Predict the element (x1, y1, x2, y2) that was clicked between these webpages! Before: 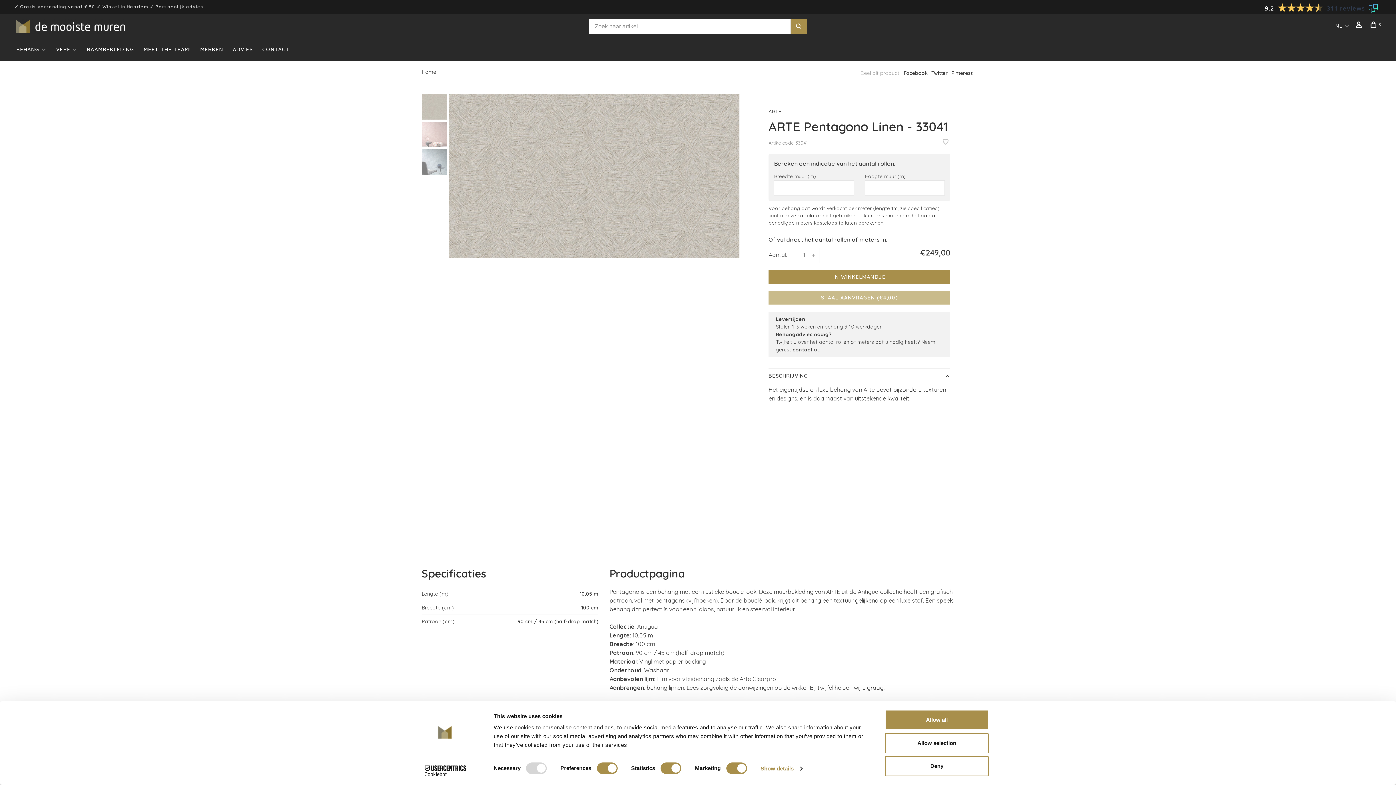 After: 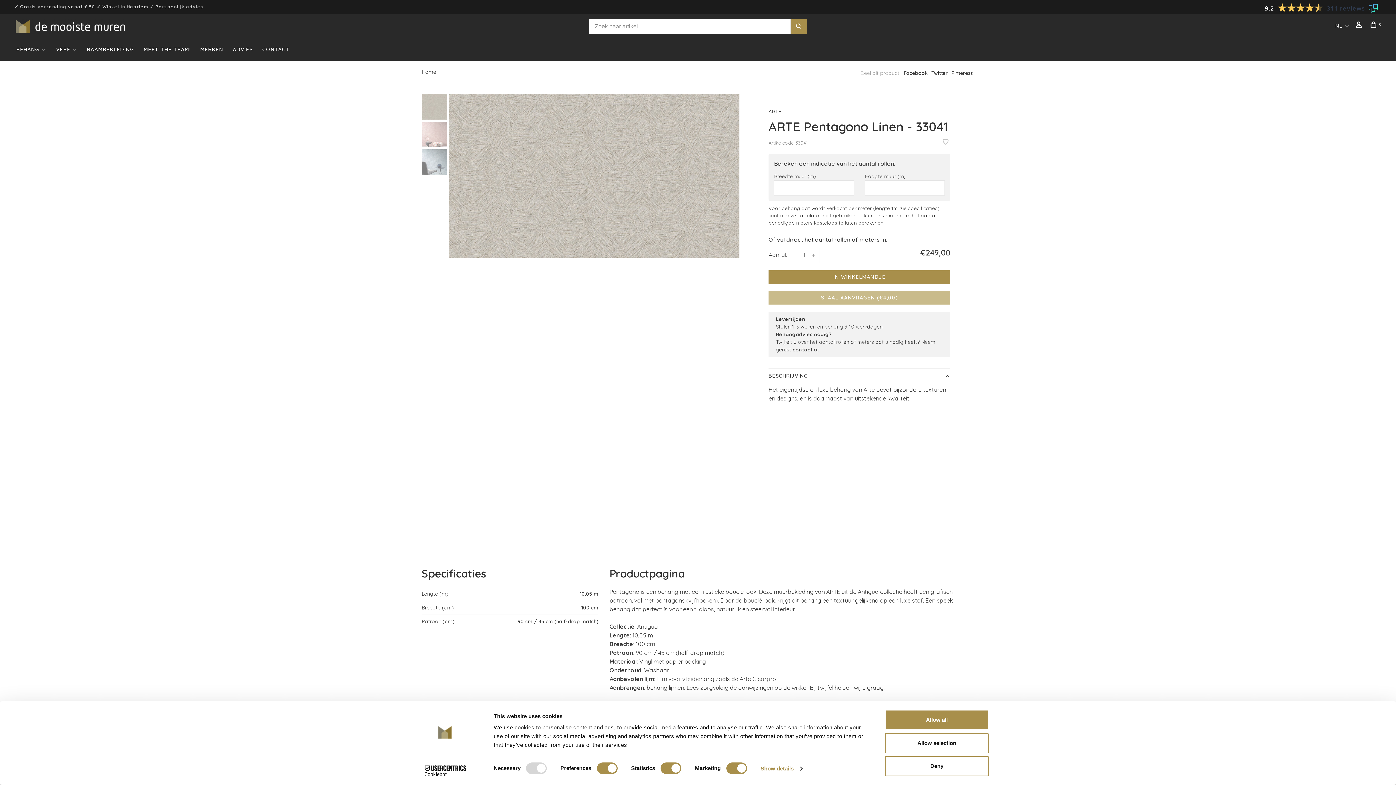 Action: label: - bbox: (790, 247, 800, 263)